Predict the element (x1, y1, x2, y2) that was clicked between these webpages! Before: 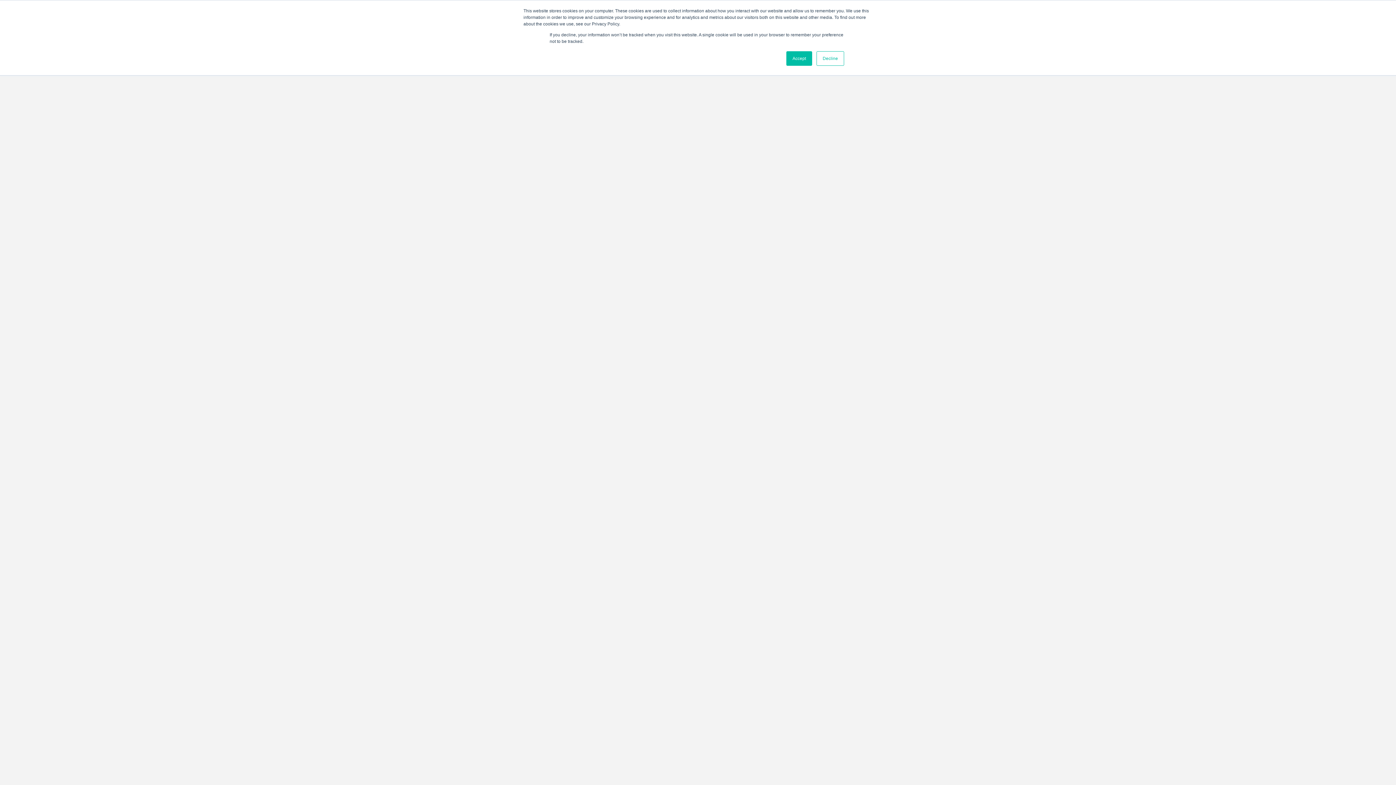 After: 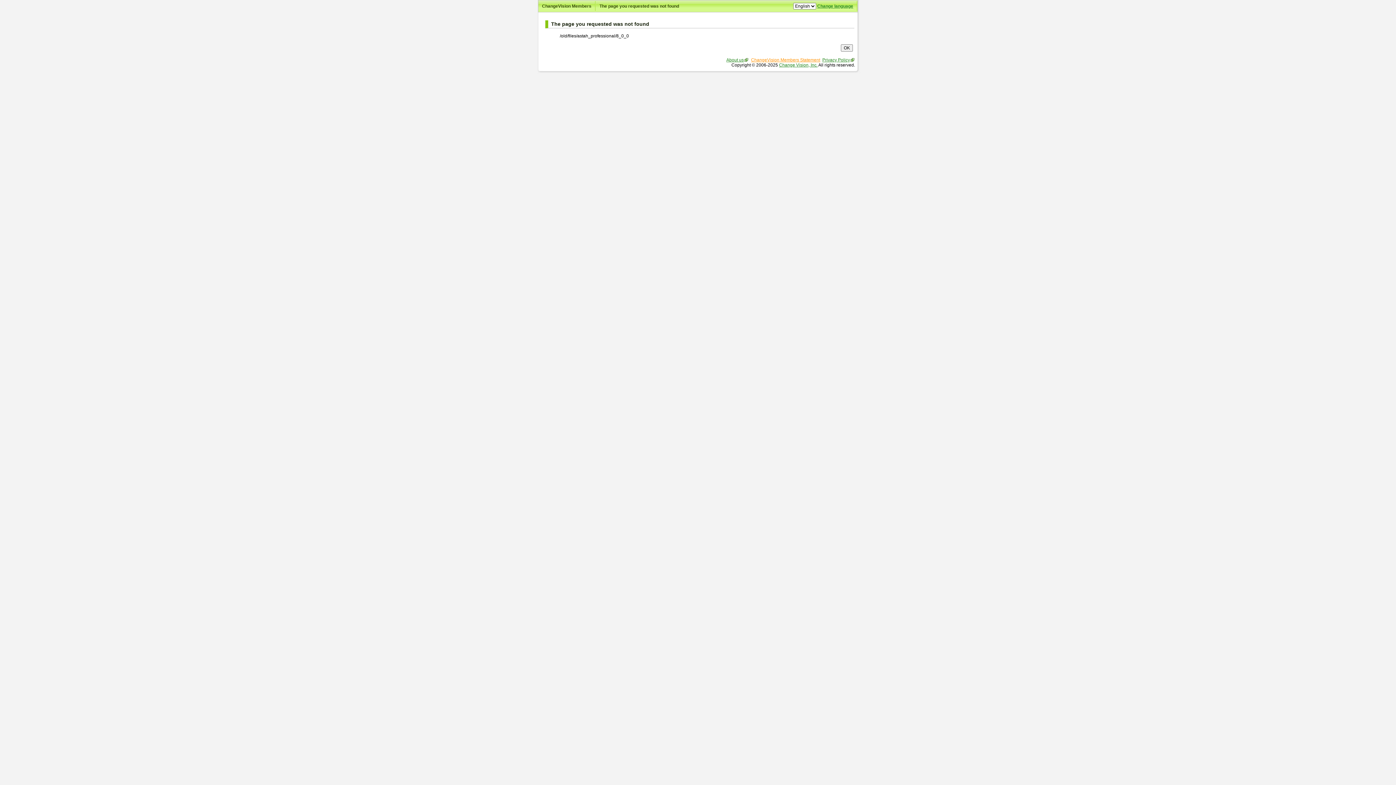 Action: label: Accept bbox: (786, 51, 812, 65)